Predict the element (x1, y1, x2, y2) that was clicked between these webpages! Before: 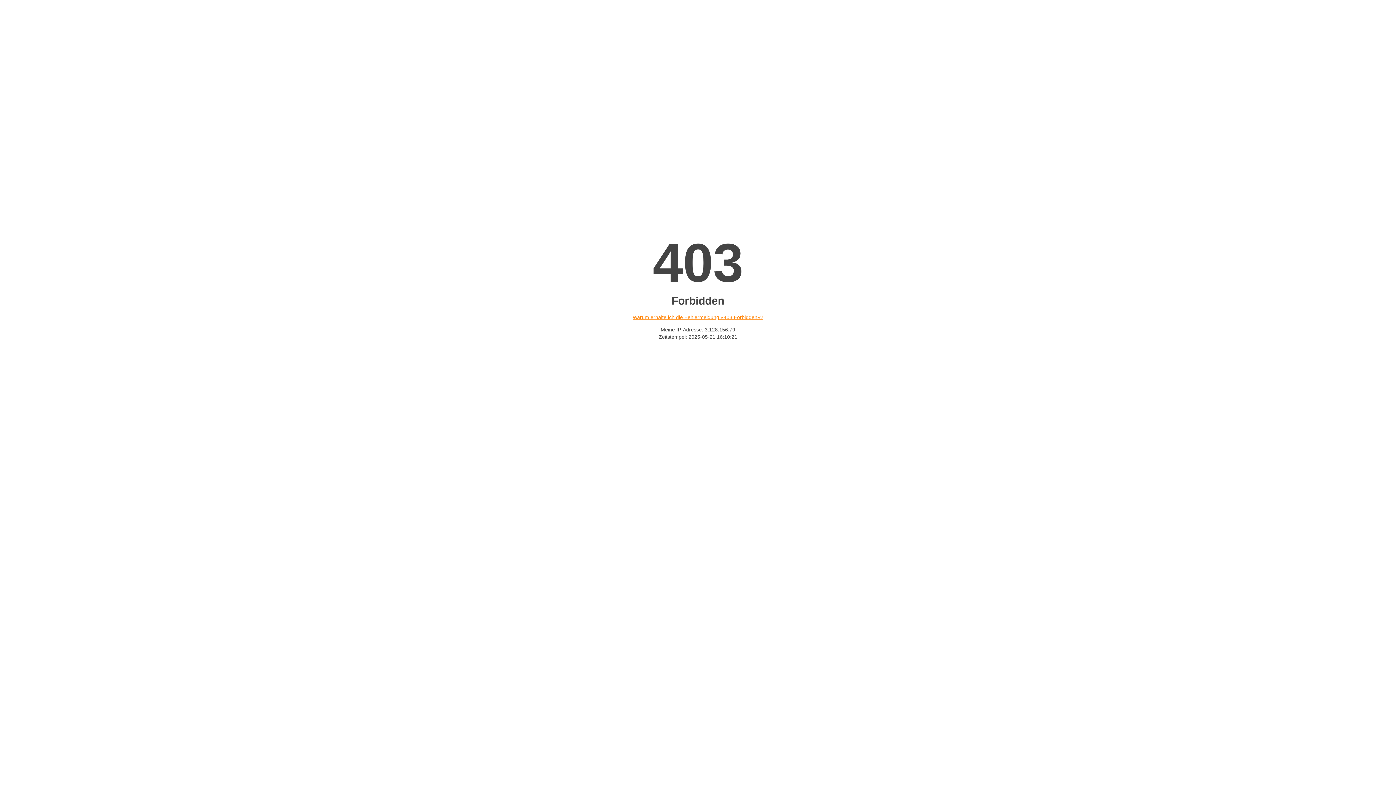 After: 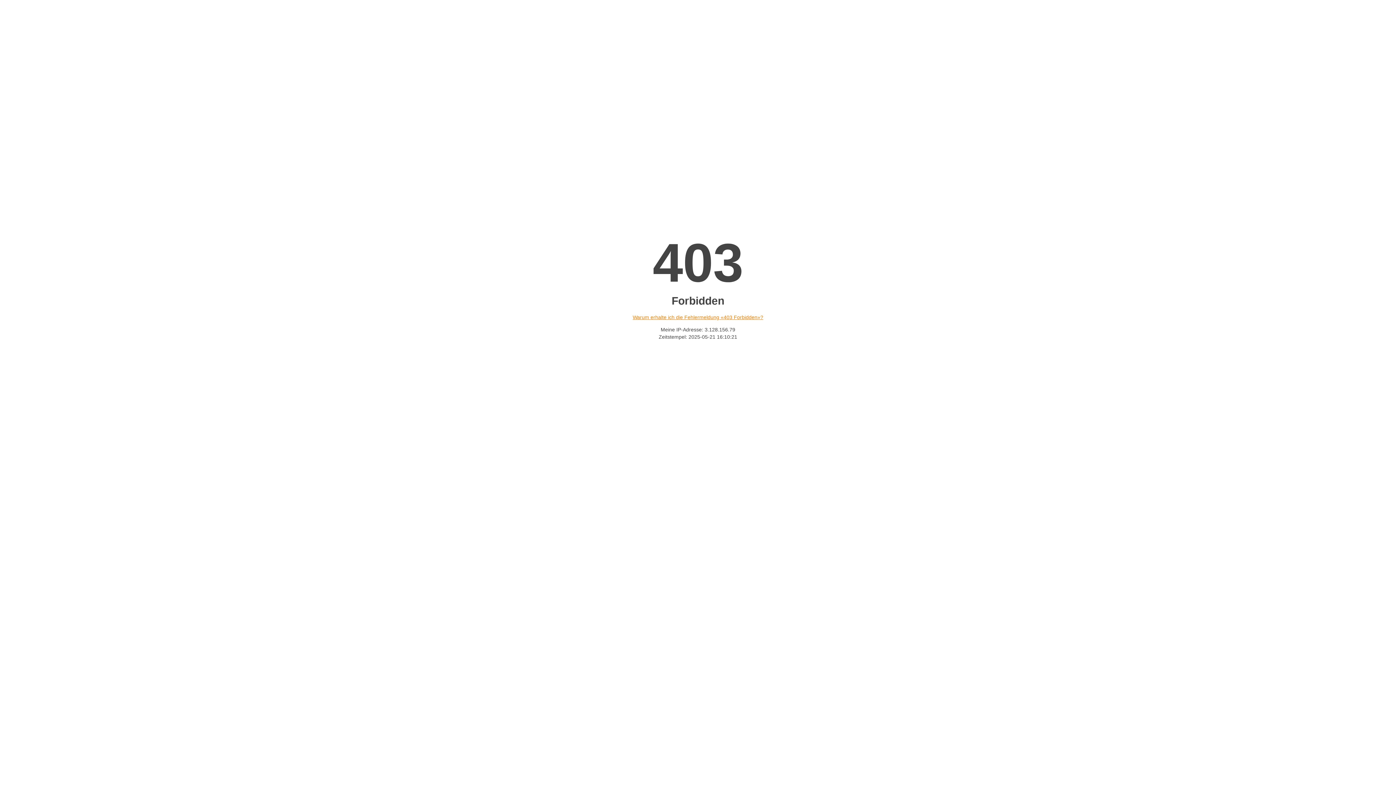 Action: bbox: (632, 314, 763, 320) label: Warum erhalte ich die Fehlermeldung «403 Forbidden»?